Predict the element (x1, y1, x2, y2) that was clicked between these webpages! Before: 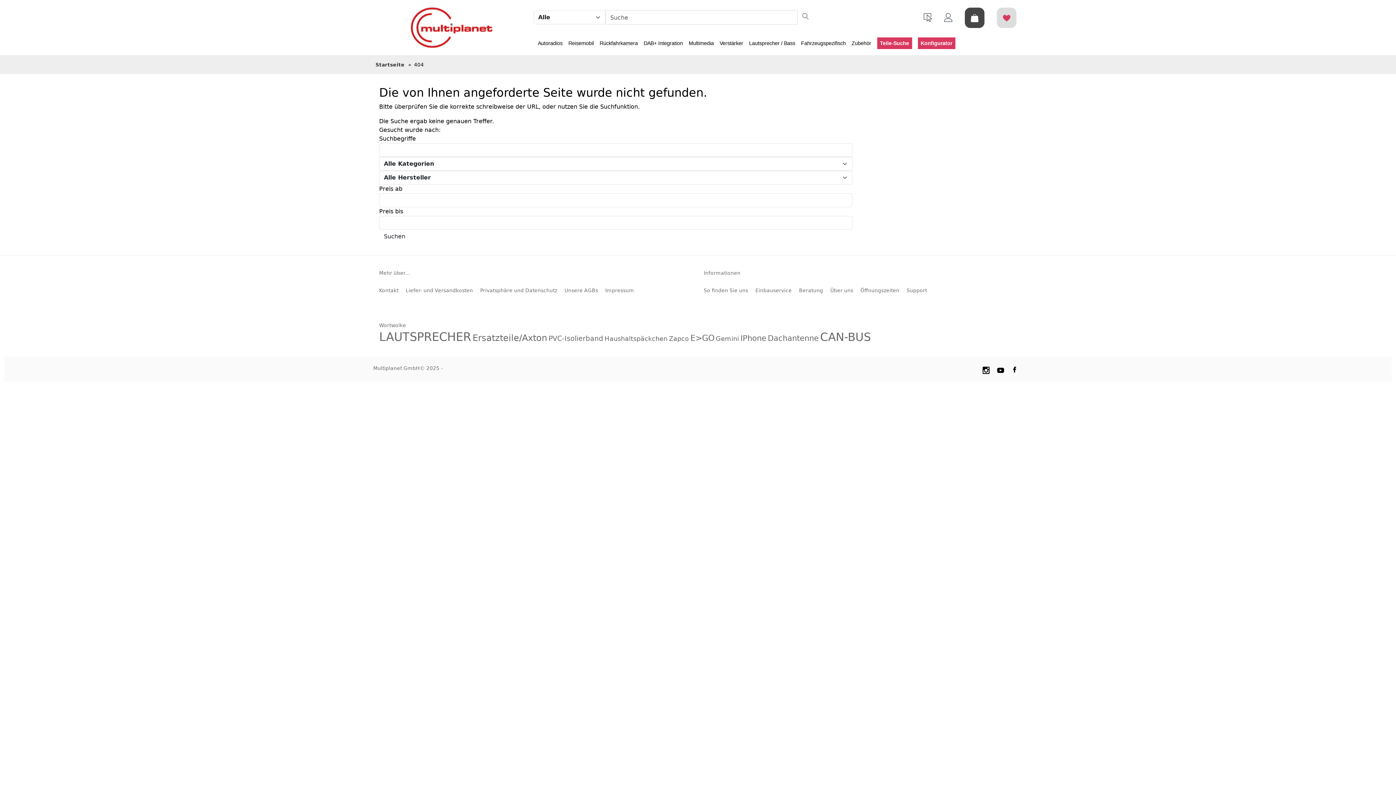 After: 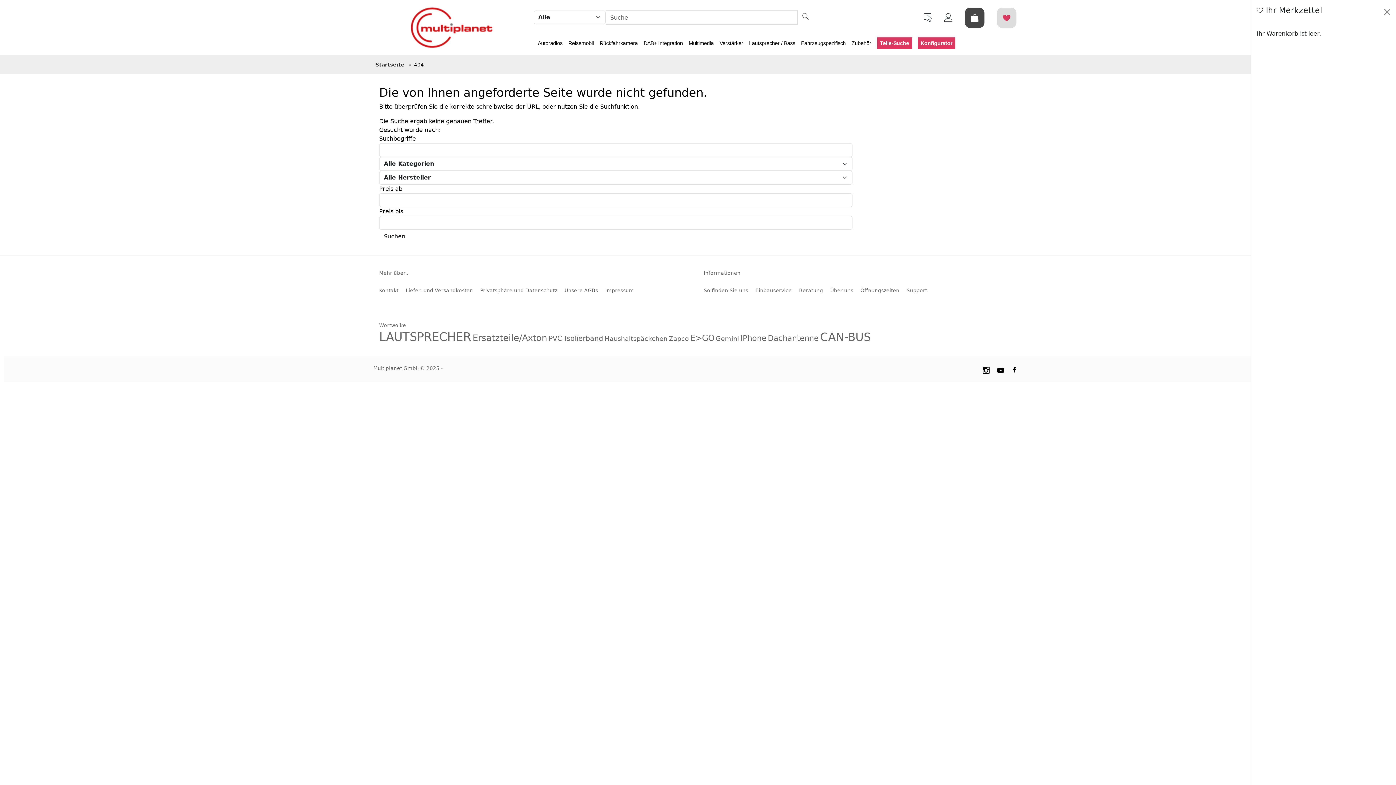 Action: bbox: (1002, 14, 1010, 21)